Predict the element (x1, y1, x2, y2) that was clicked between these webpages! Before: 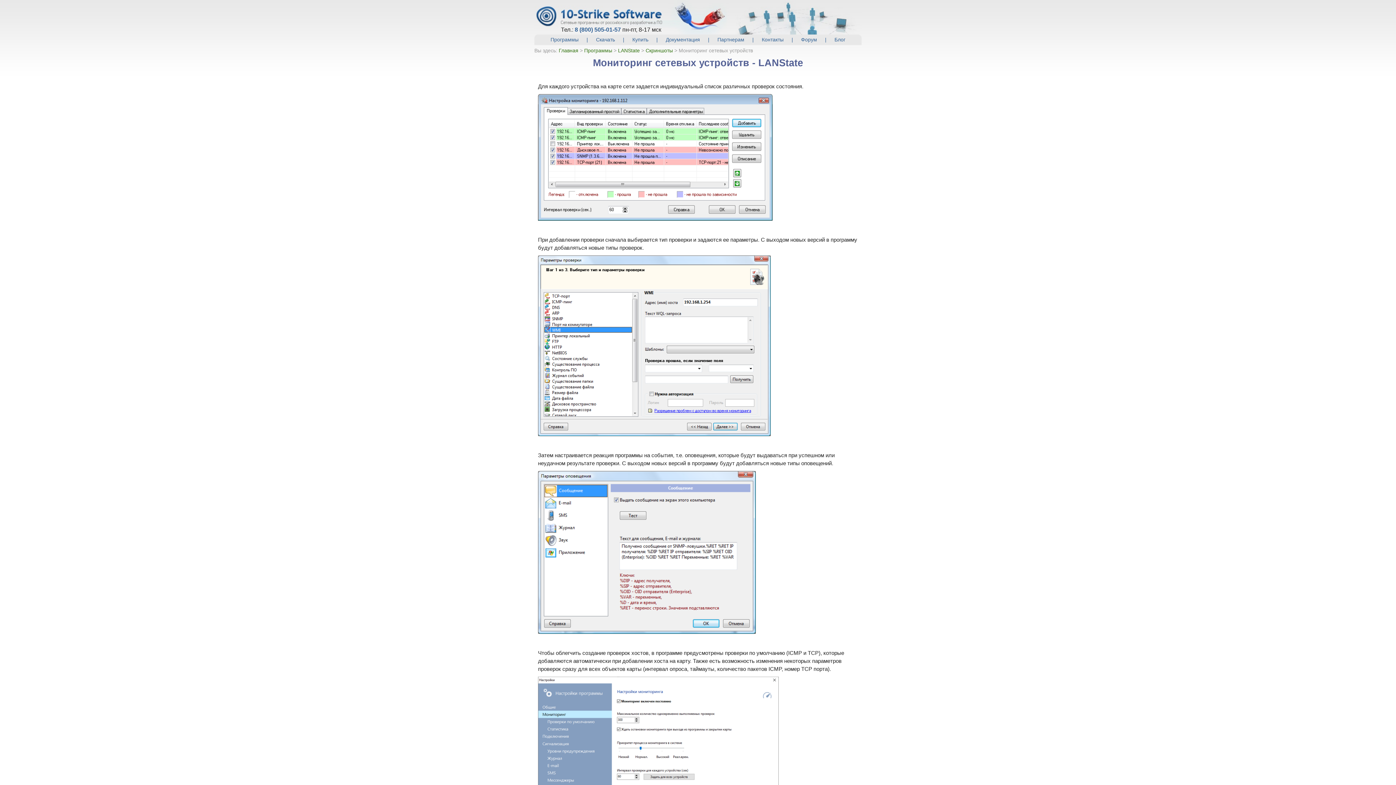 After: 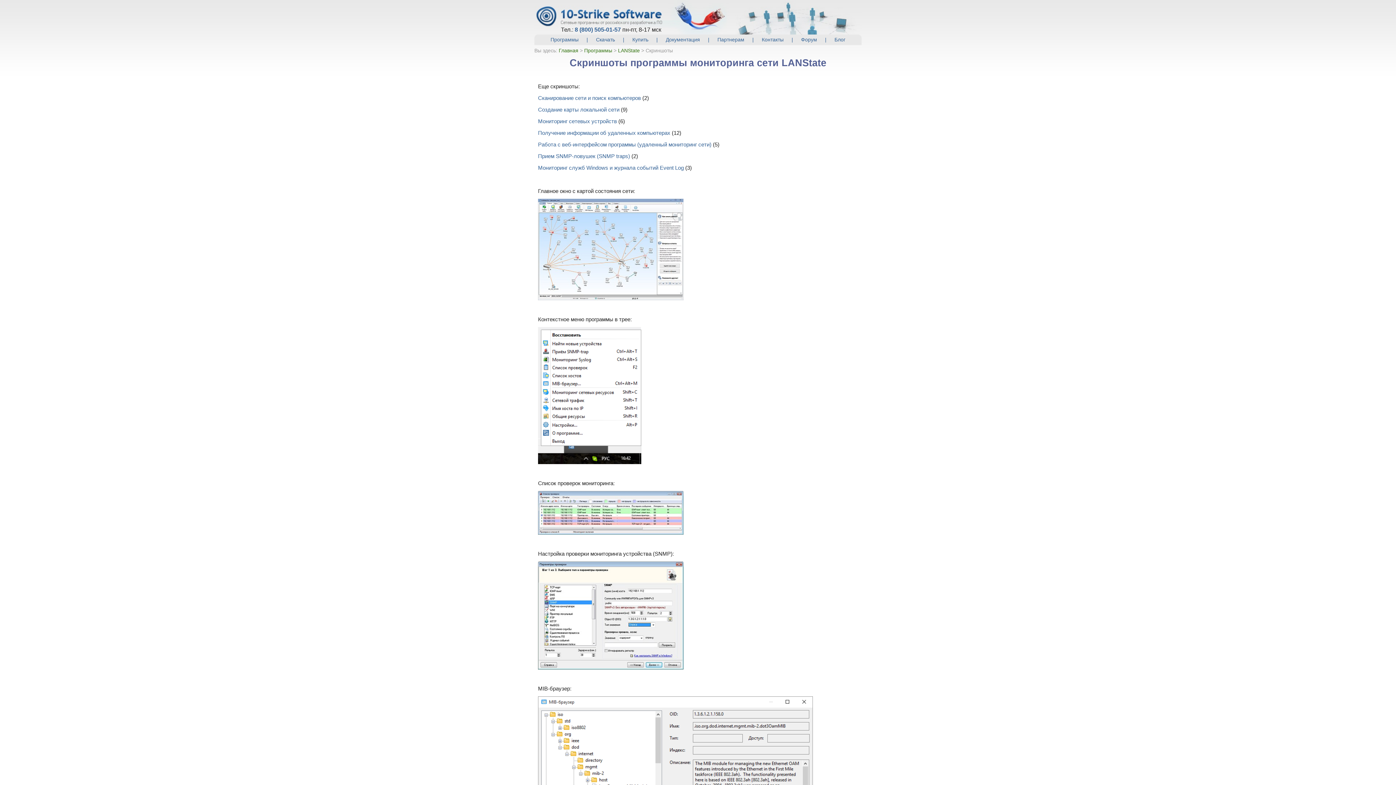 Action: label: Скриншоты bbox: (645, 47, 673, 53)